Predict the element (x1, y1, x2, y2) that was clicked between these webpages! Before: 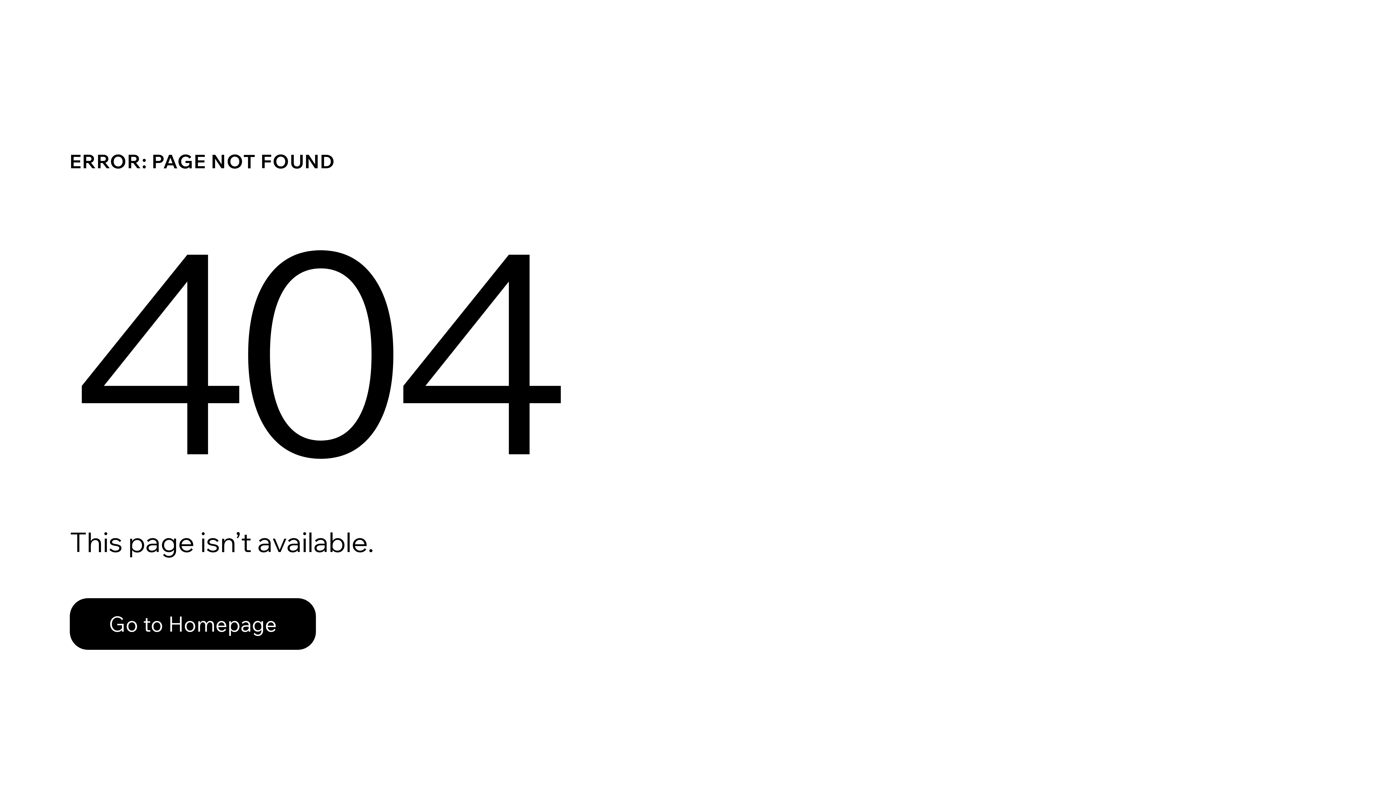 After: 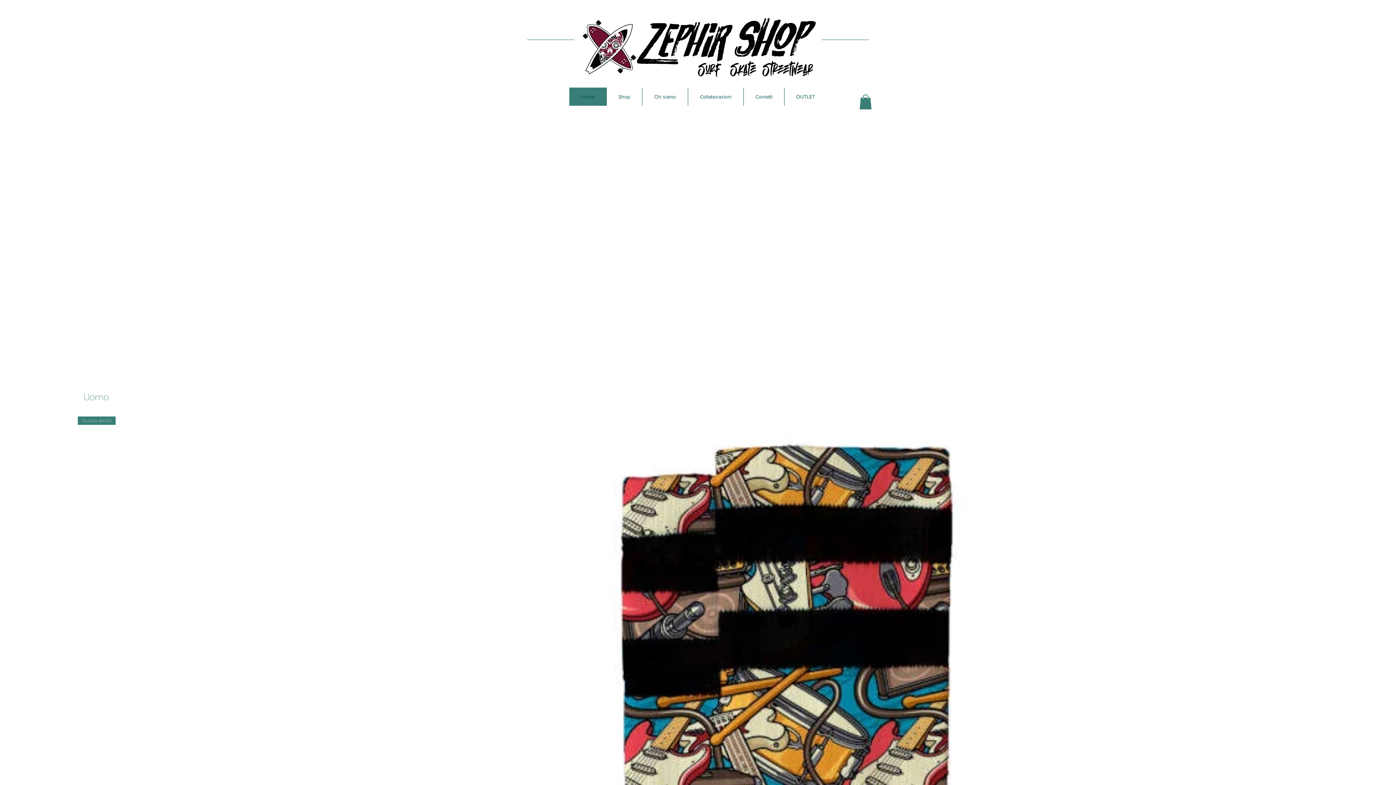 Action: bbox: (69, 598, 316, 650) label: Go to Homepage